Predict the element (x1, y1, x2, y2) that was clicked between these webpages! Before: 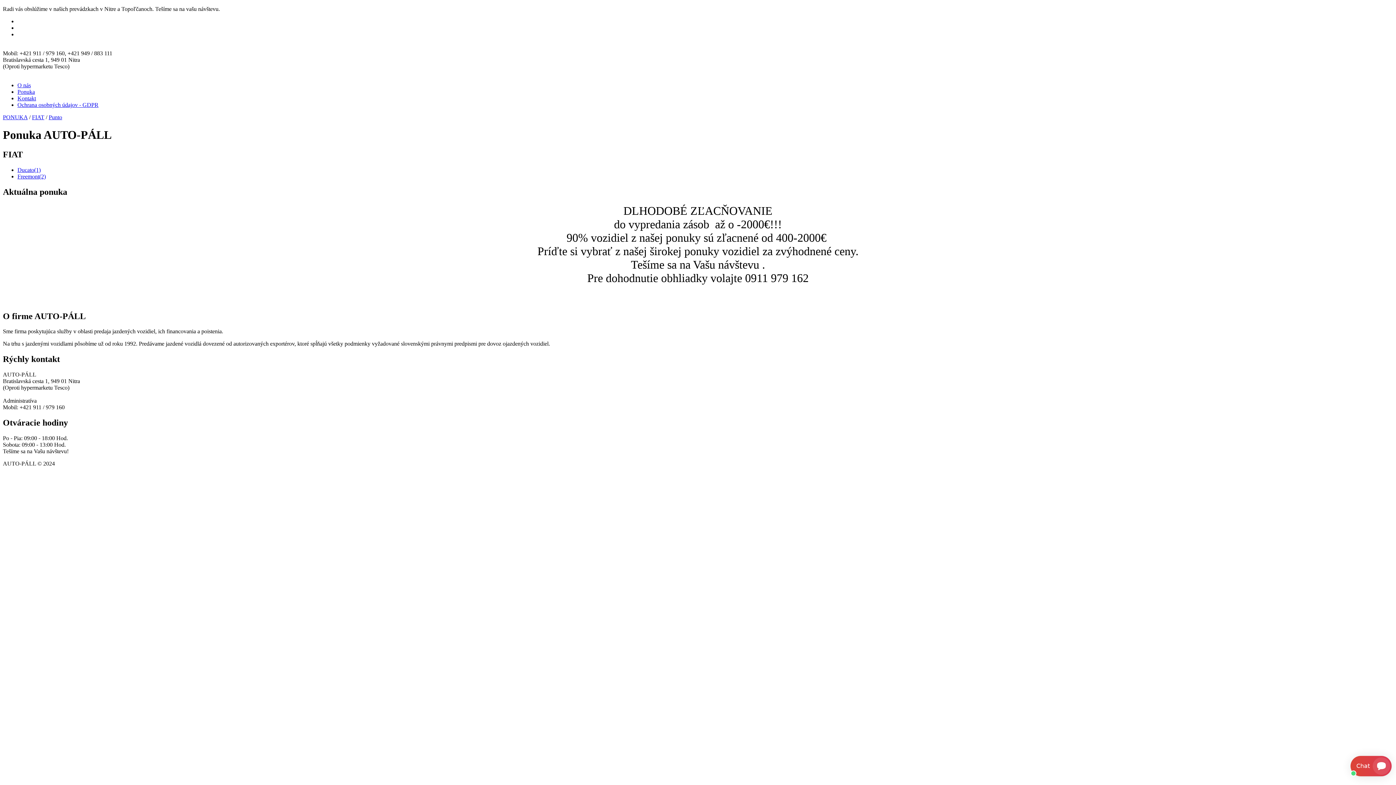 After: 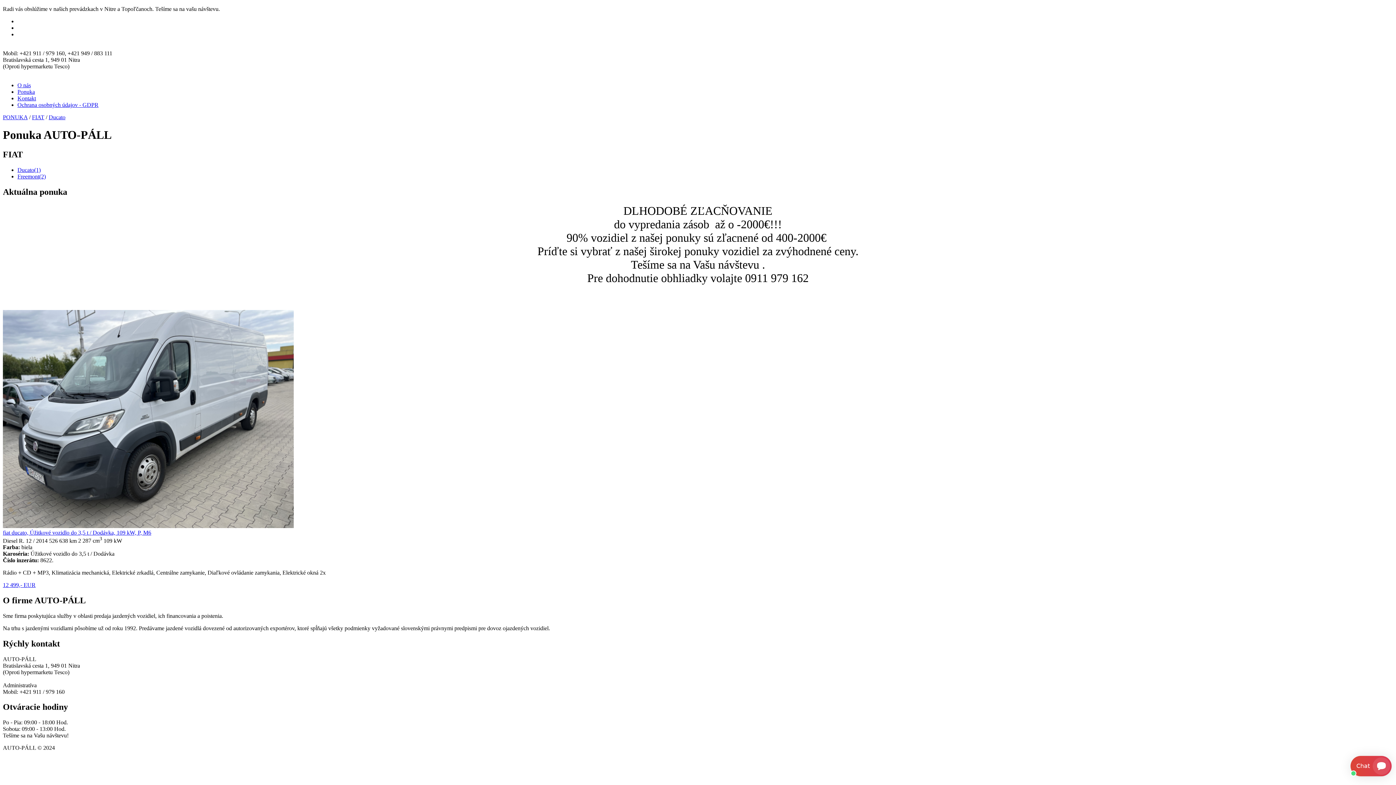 Action: bbox: (17, 166, 40, 173) label: Ducato(1)